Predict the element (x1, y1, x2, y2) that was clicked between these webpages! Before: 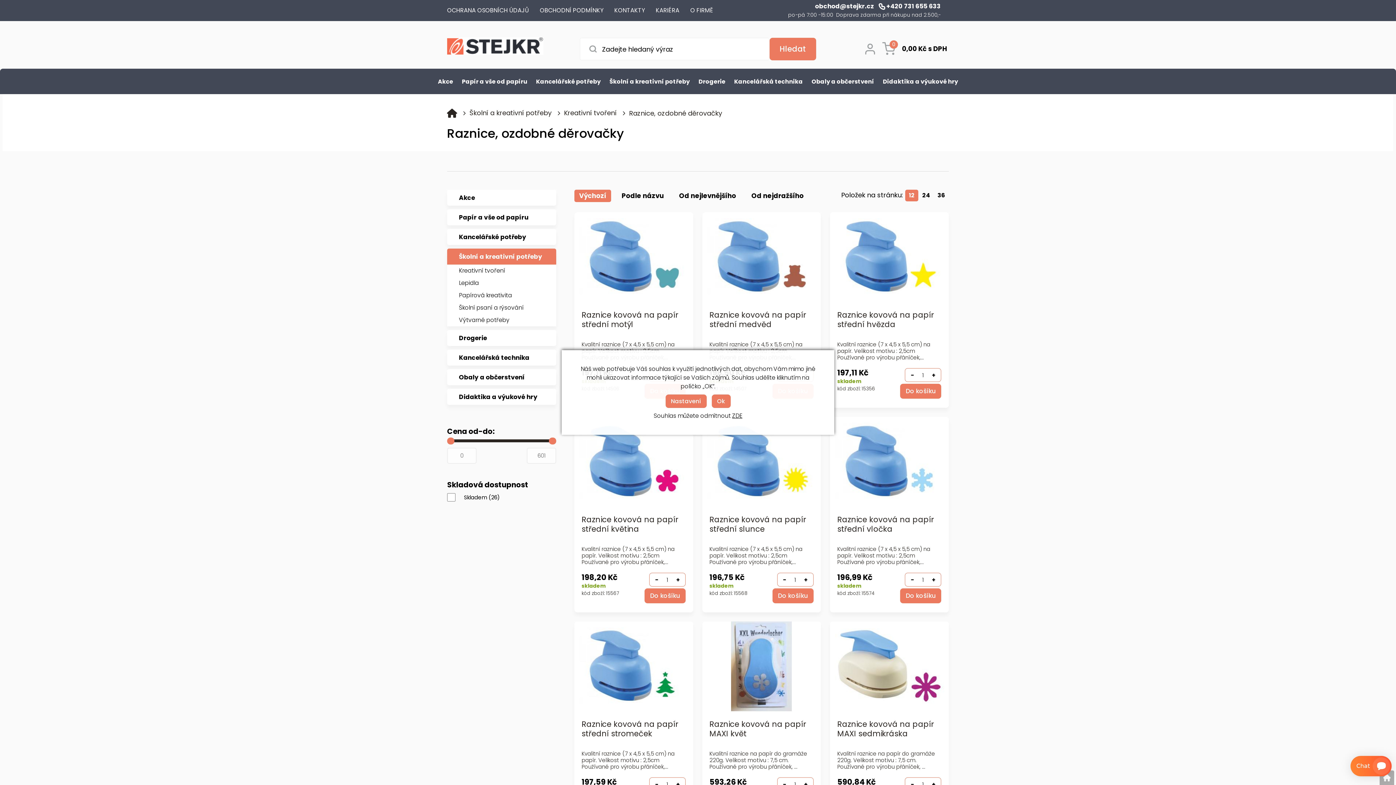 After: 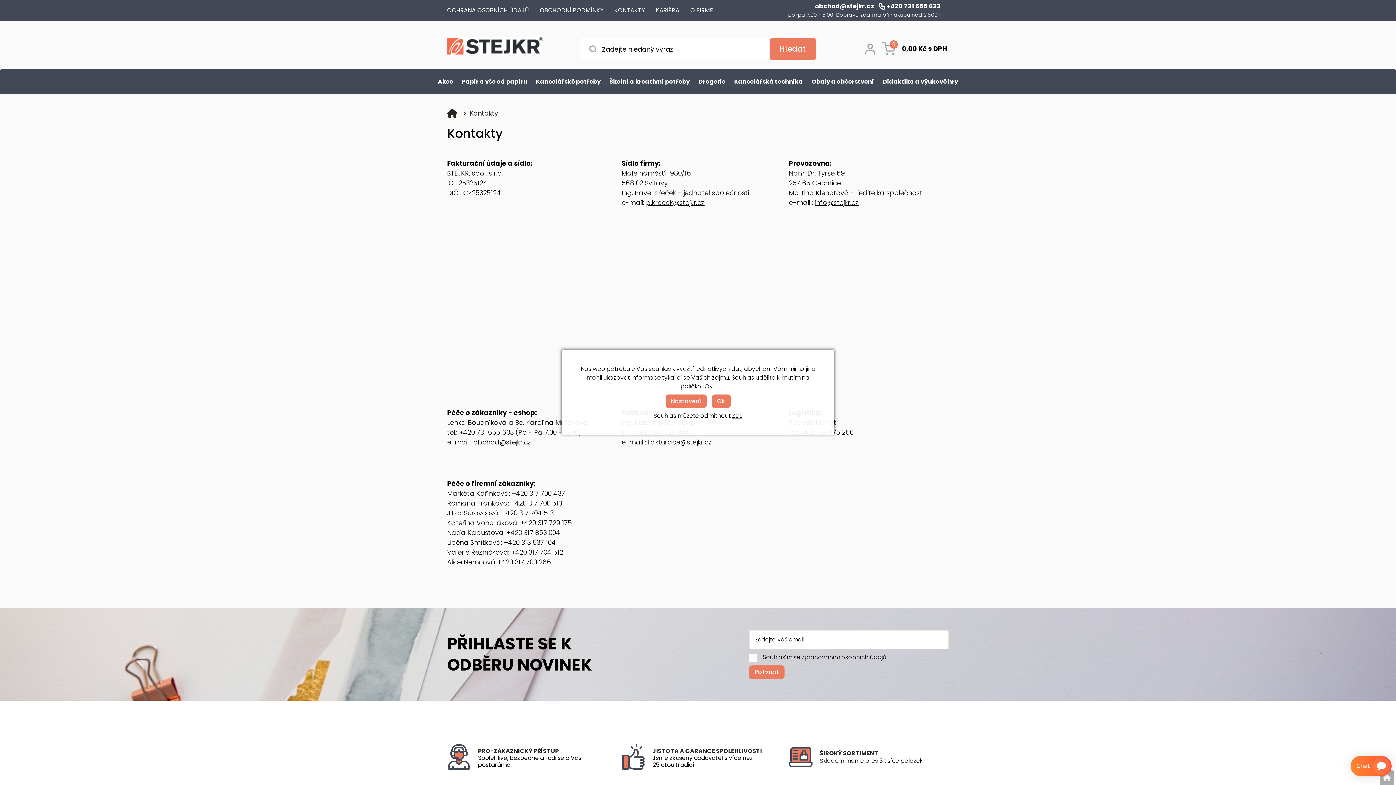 Action: label: KONTAKTY bbox: (614, 6, 645, 14)